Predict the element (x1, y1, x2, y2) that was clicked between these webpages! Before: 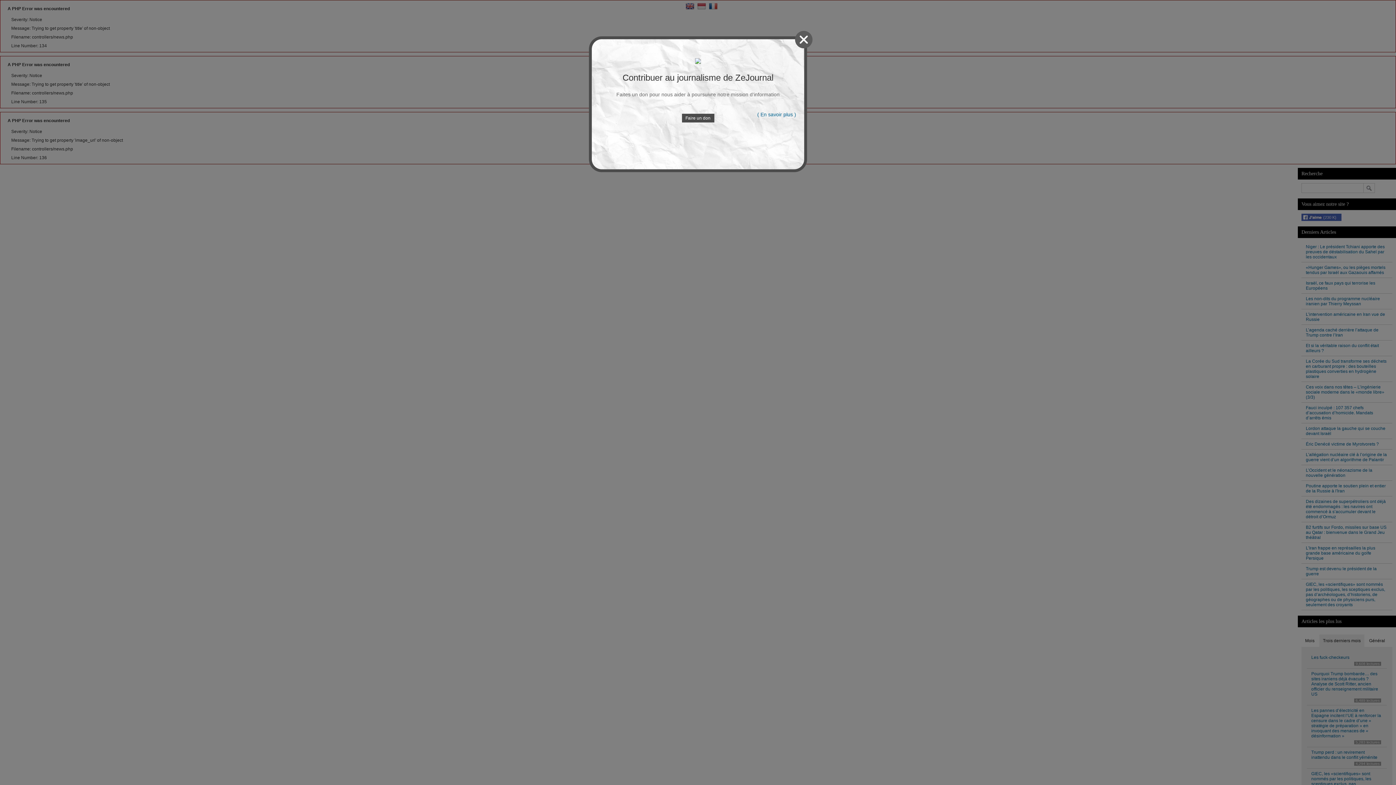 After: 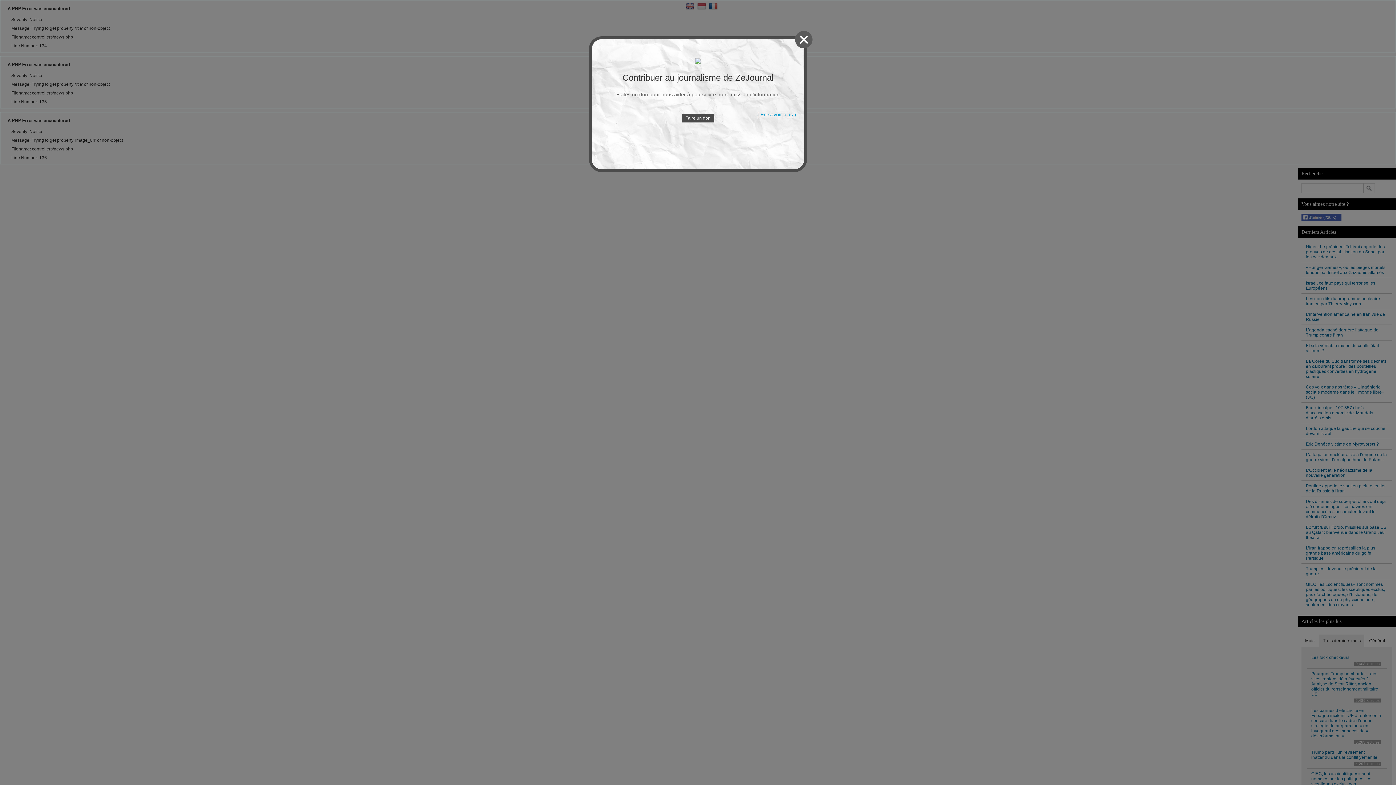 Action: bbox: (757, 111, 796, 117) label: ( En savoir plus )